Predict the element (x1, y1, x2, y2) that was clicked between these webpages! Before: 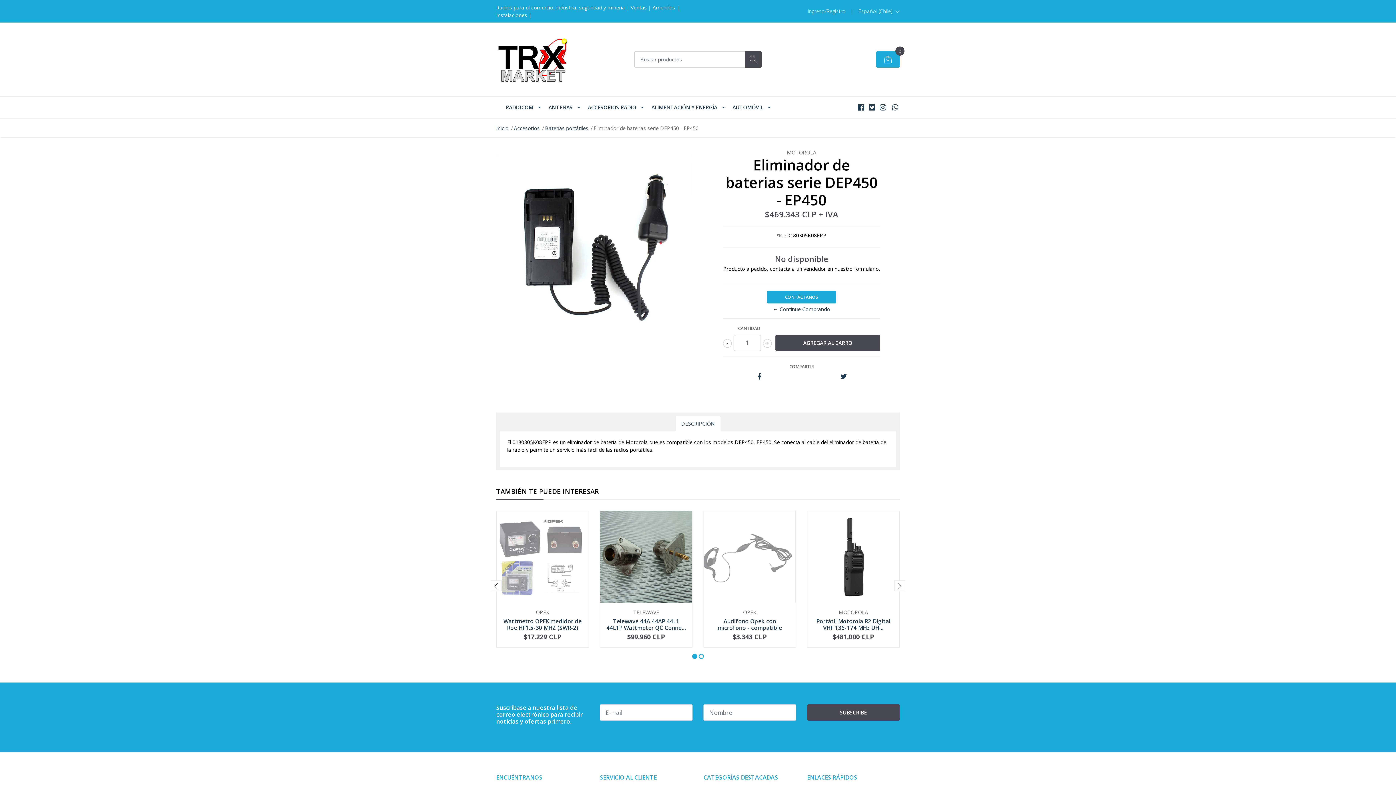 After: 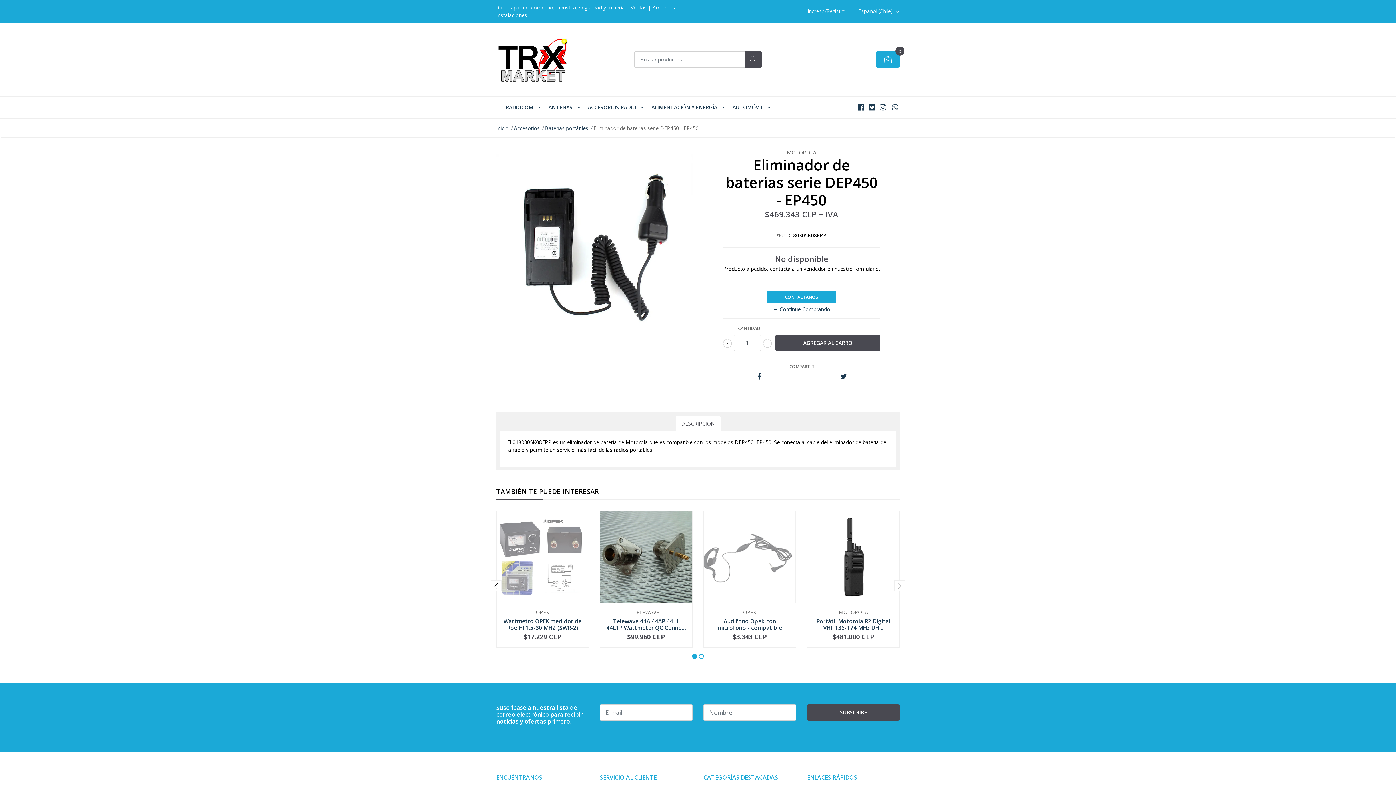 Action: label: DESCRIPCIÓN bbox: (675, 416, 720, 431)